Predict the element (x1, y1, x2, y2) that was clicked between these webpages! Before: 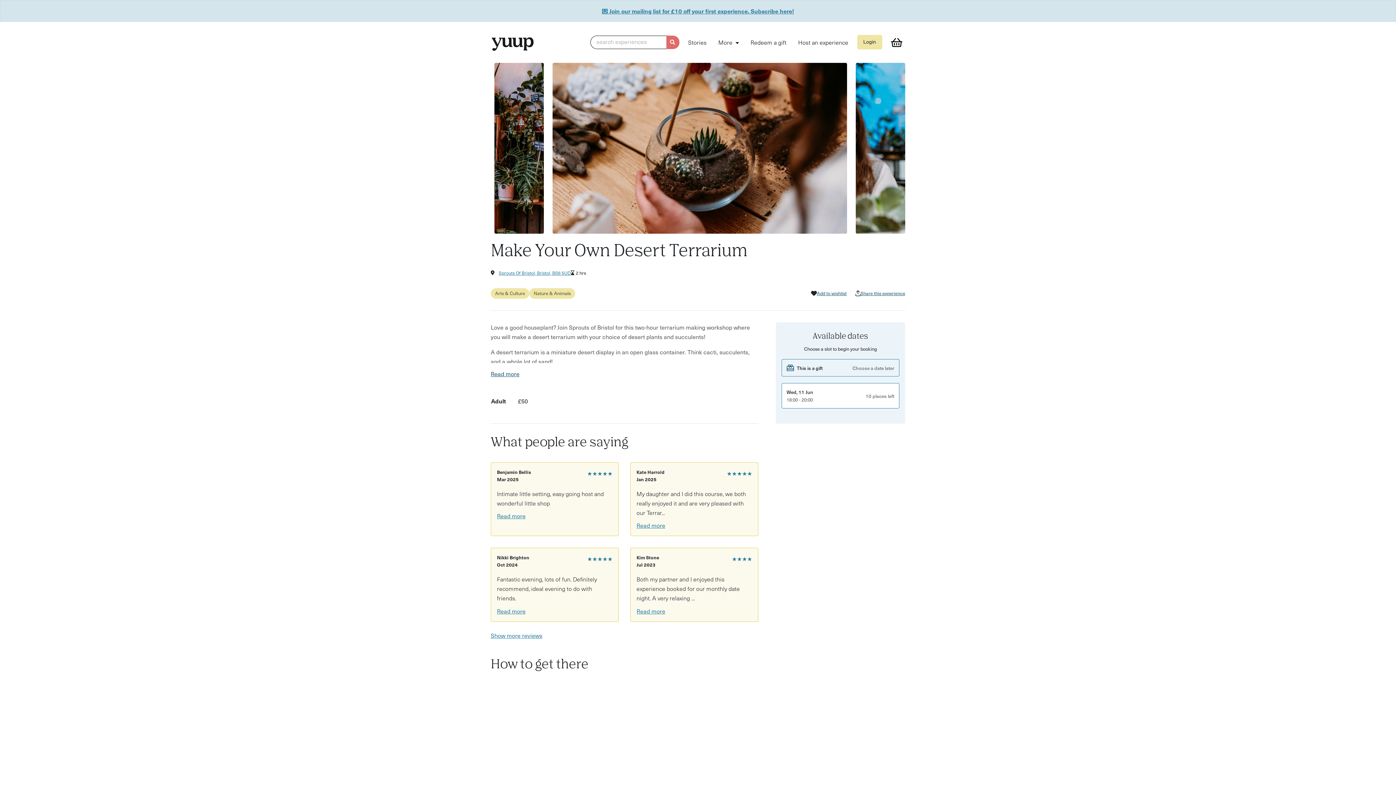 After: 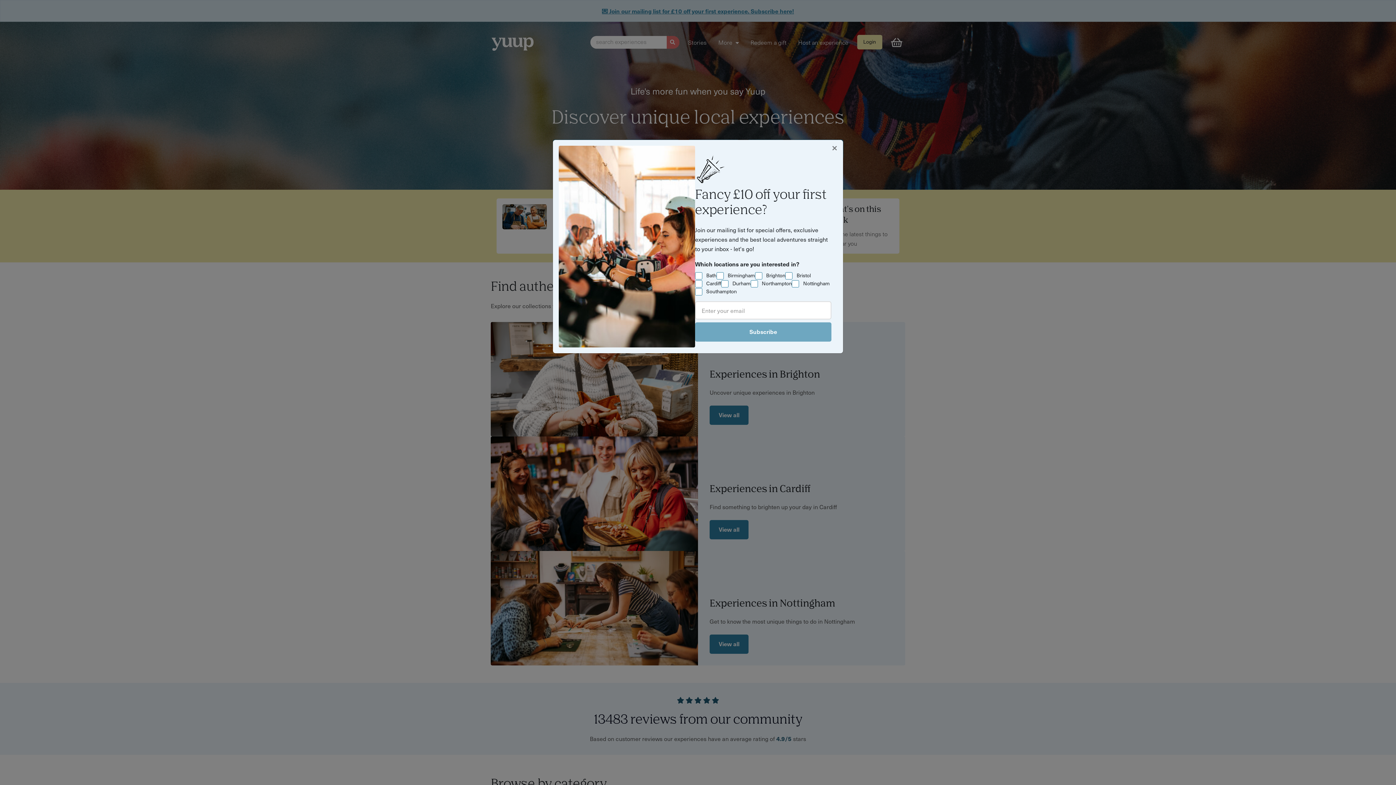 Action: bbox: (490, 33, 534, 51)